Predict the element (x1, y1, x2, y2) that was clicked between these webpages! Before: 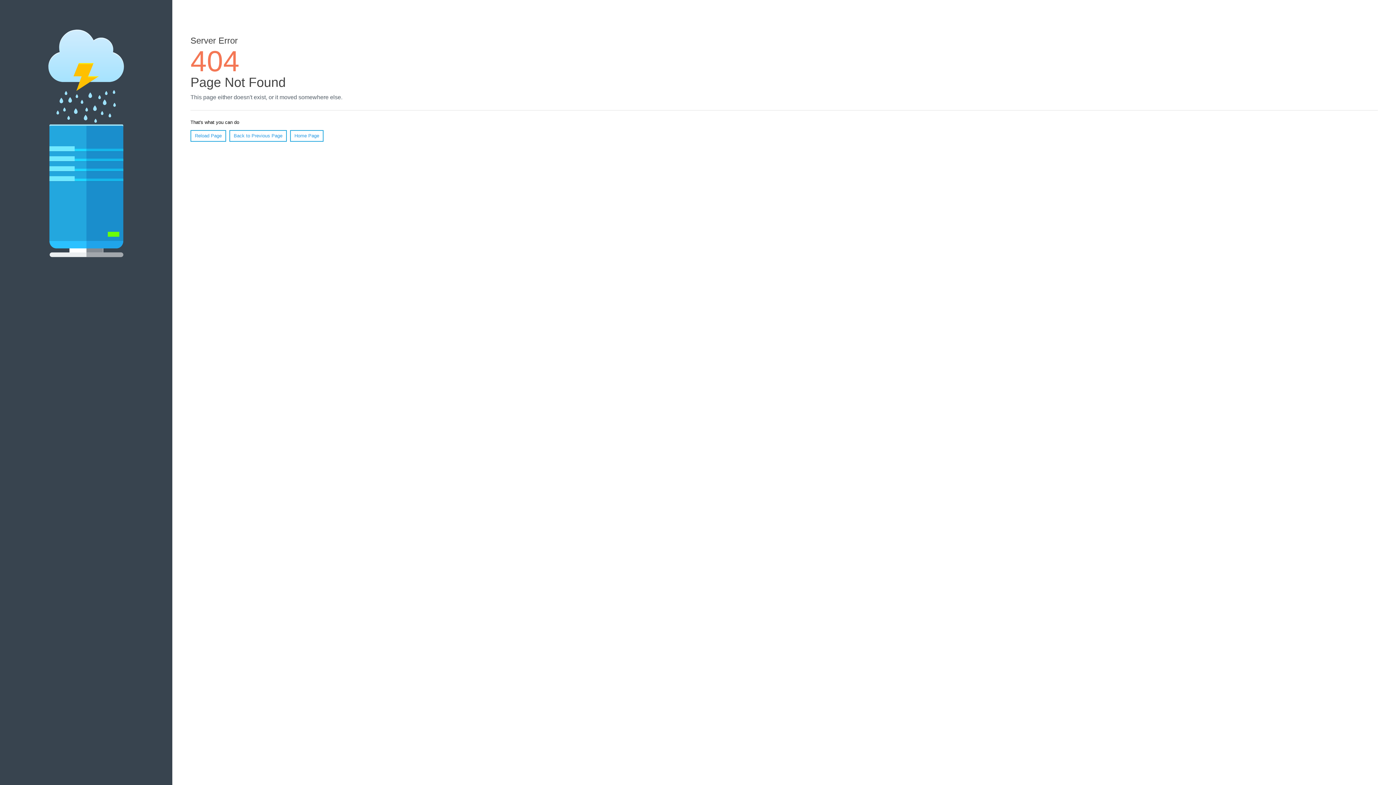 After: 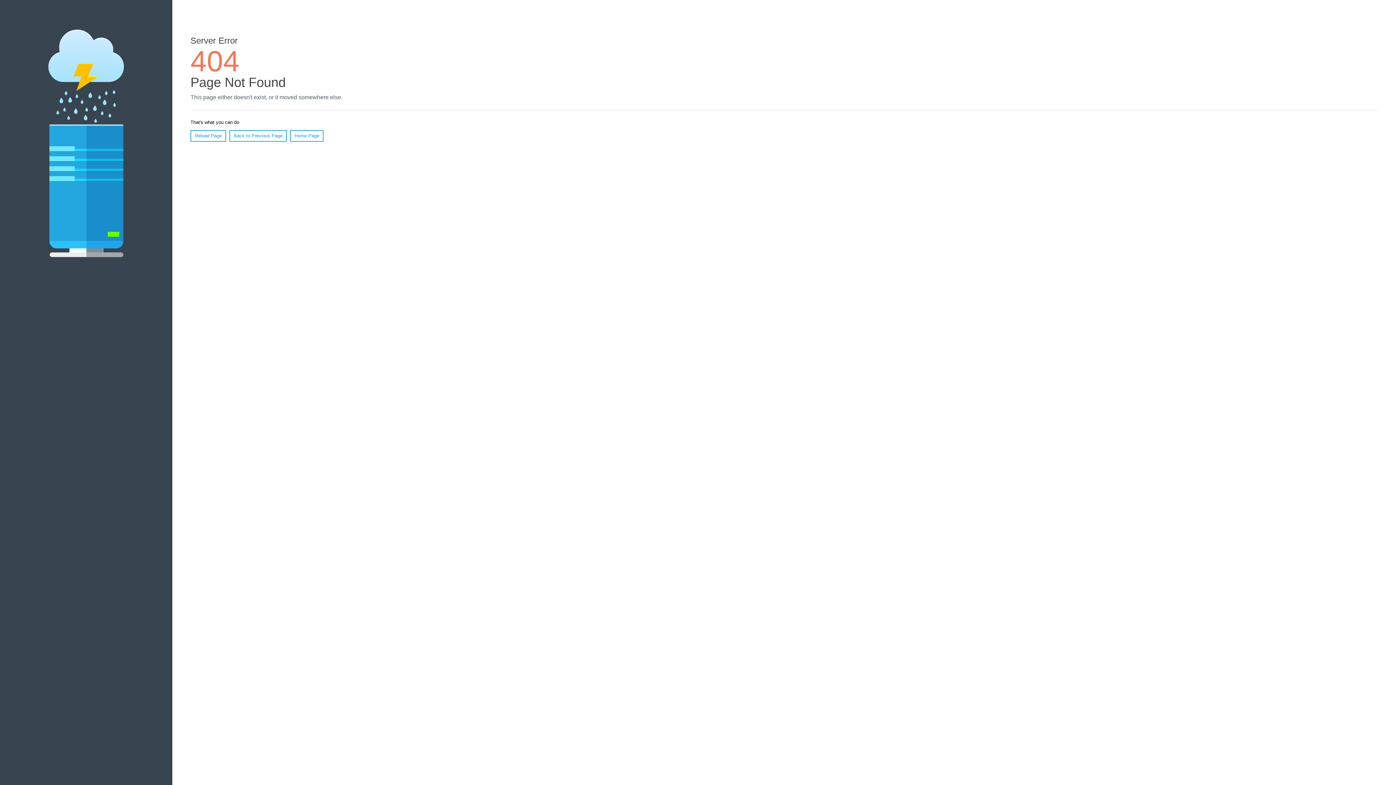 Action: bbox: (190, 130, 226, 141) label: Reload Page